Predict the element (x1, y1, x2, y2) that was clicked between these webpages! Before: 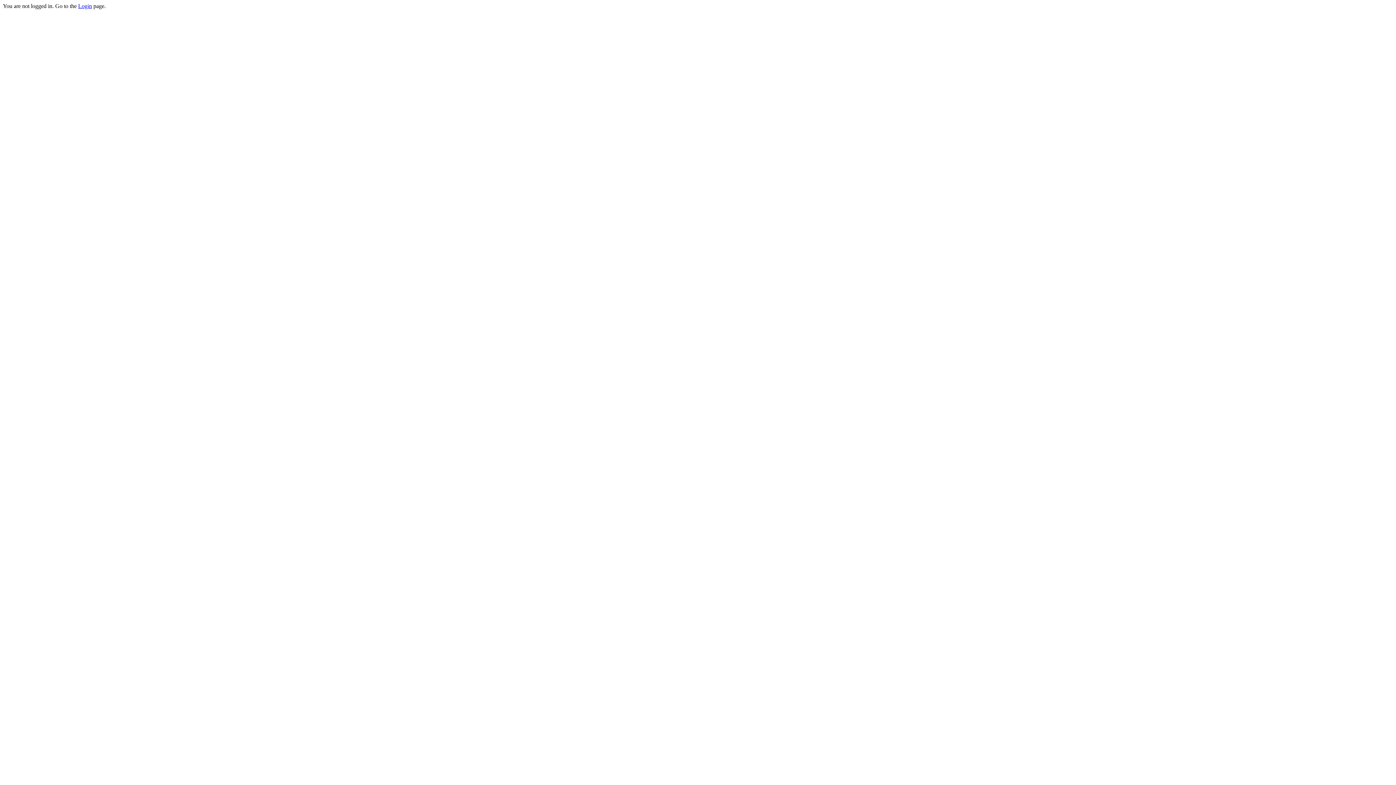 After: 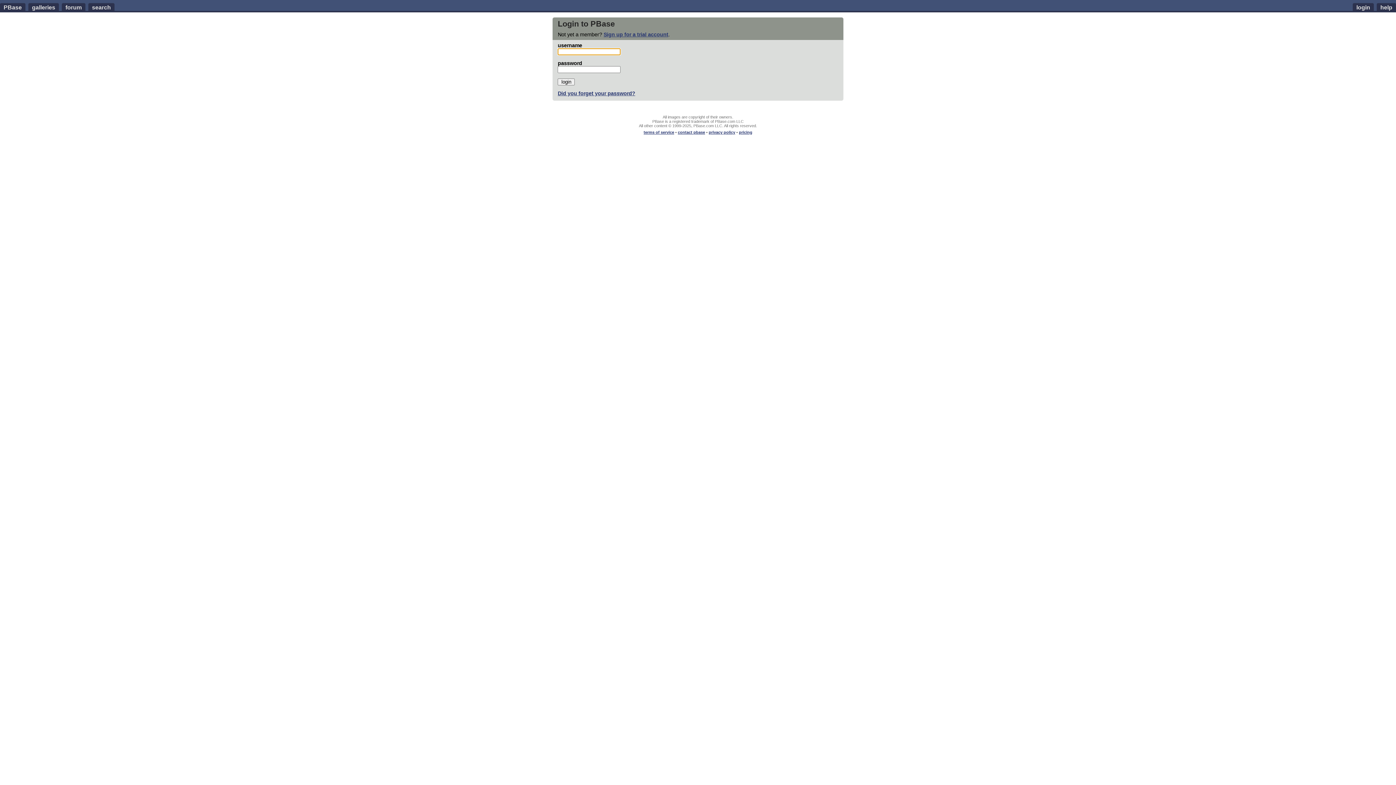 Action: bbox: (78, 2, 92, 9) label: Login